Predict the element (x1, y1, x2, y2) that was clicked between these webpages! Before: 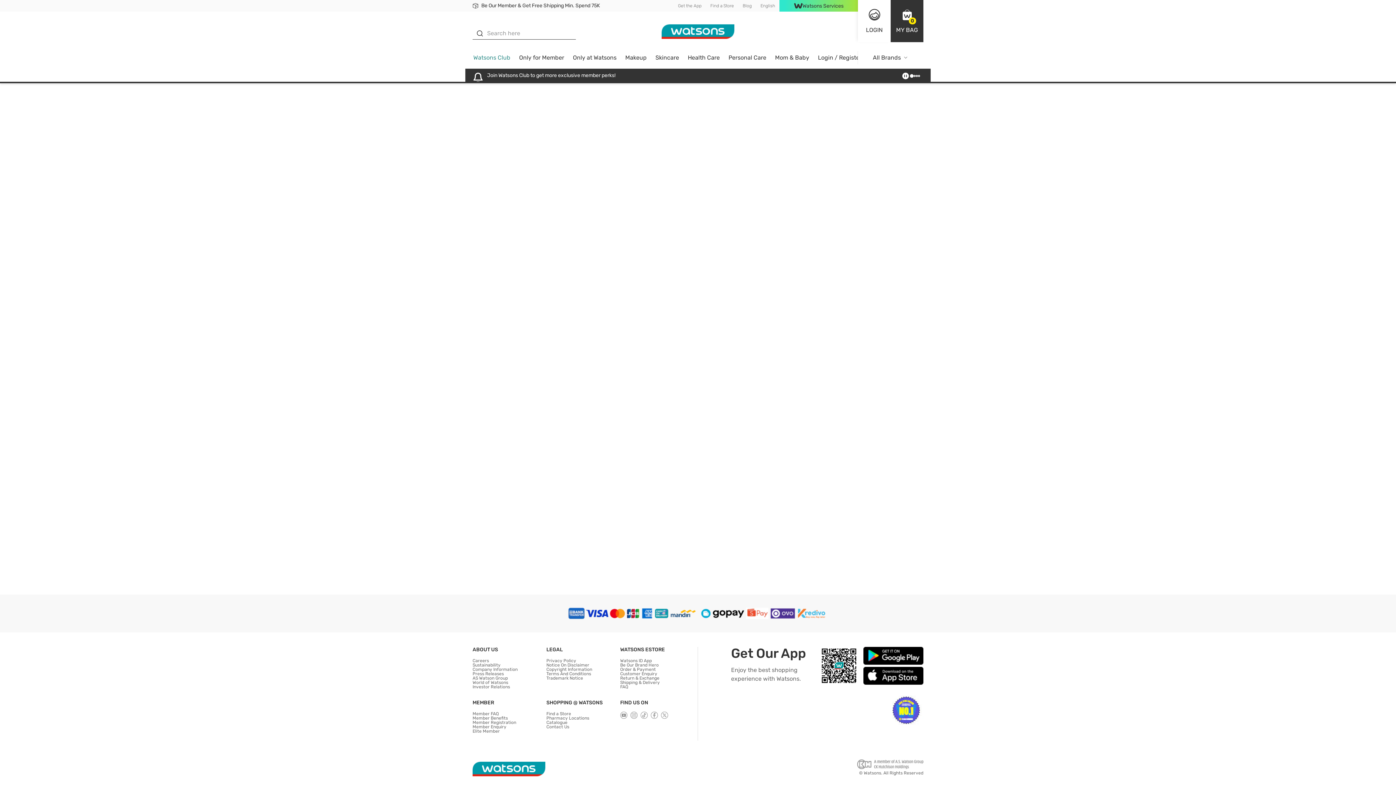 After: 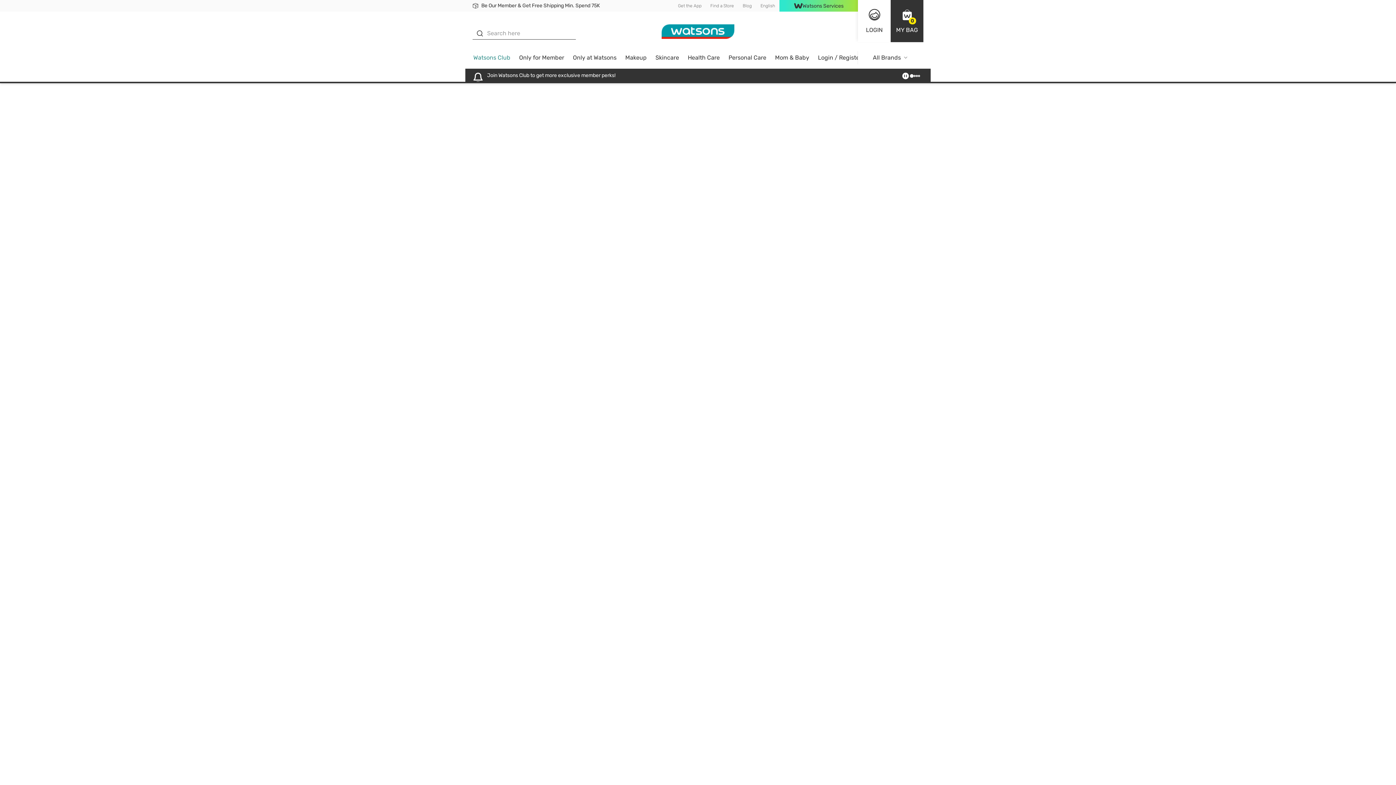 Action: label: Blog bbox: (738, 0, 756, 11)